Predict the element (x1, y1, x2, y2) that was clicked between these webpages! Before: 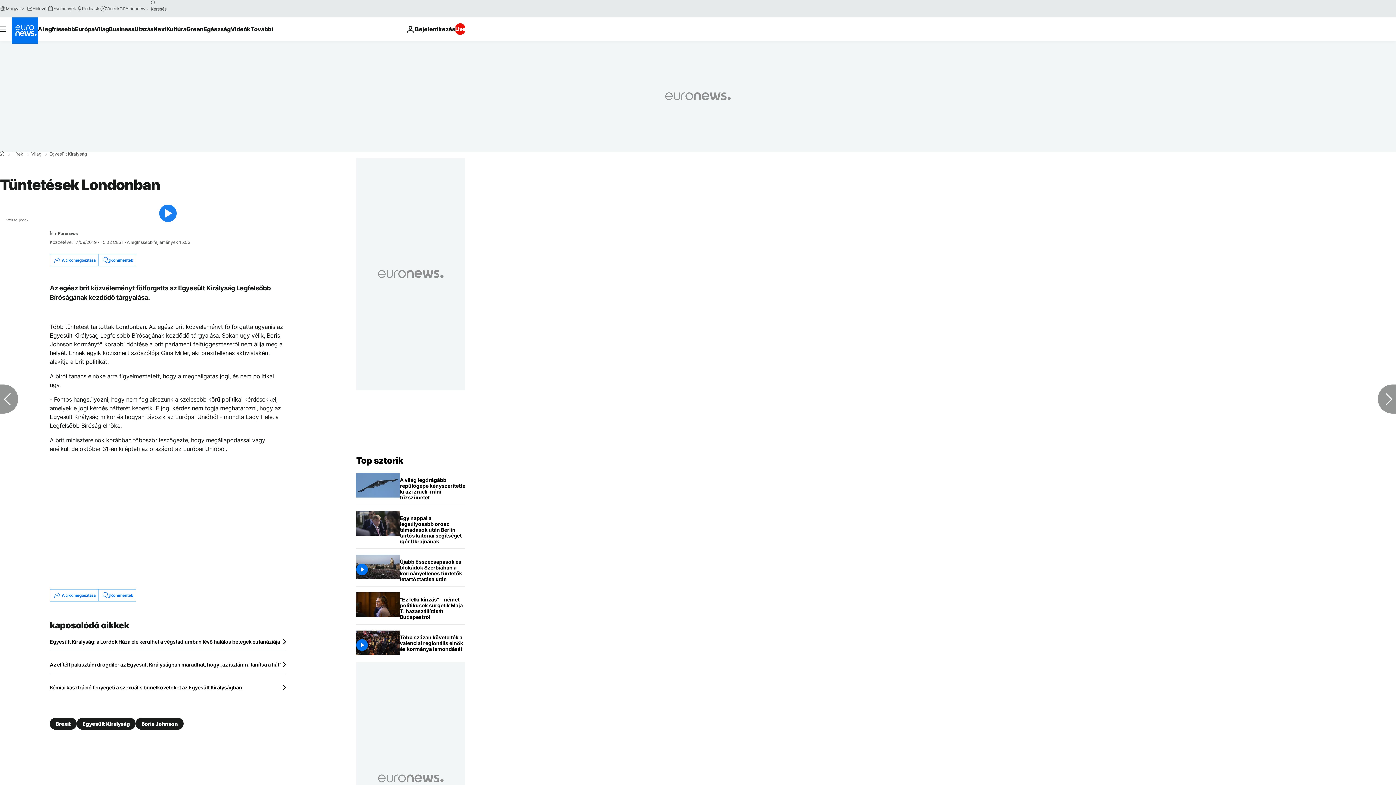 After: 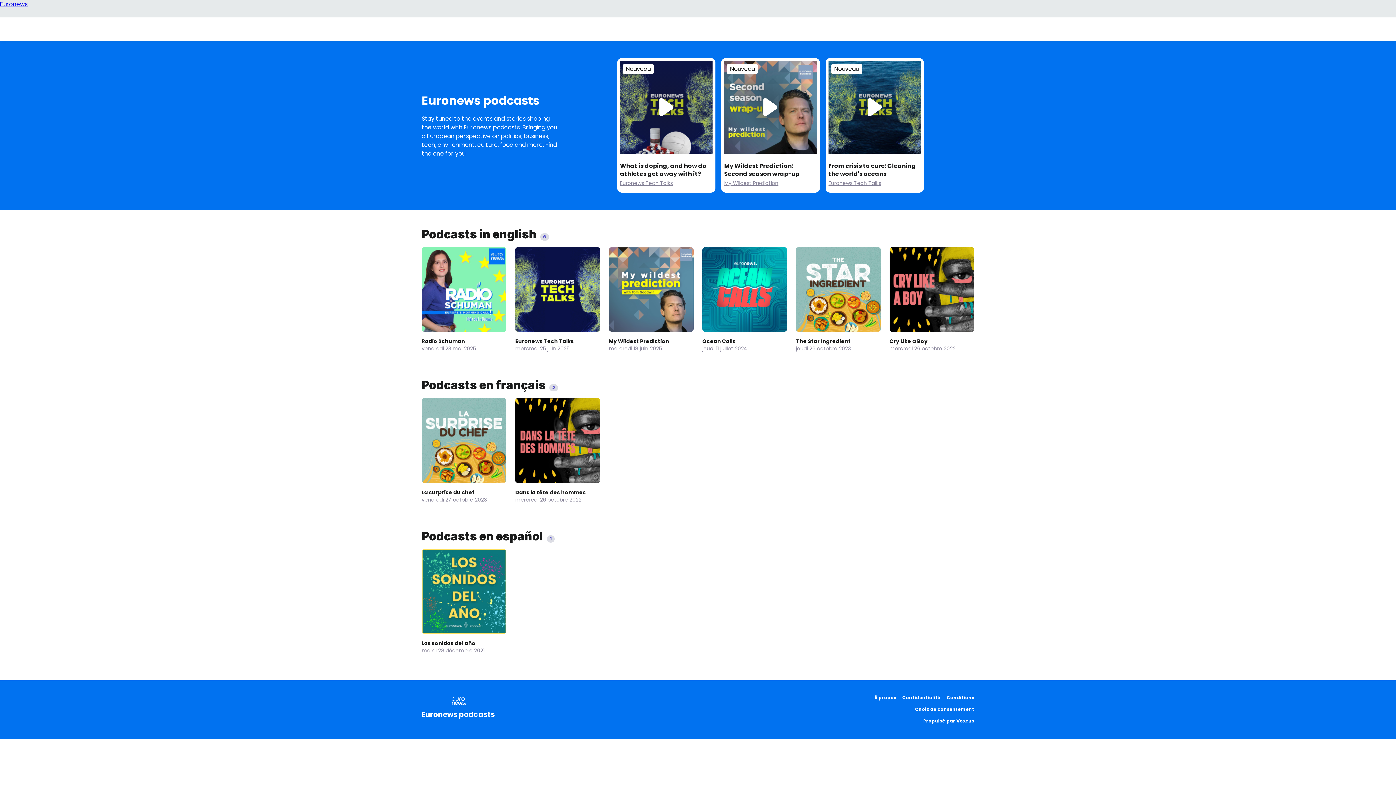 Action: bbox: (76, 5, 100, 11) label: Podcasts